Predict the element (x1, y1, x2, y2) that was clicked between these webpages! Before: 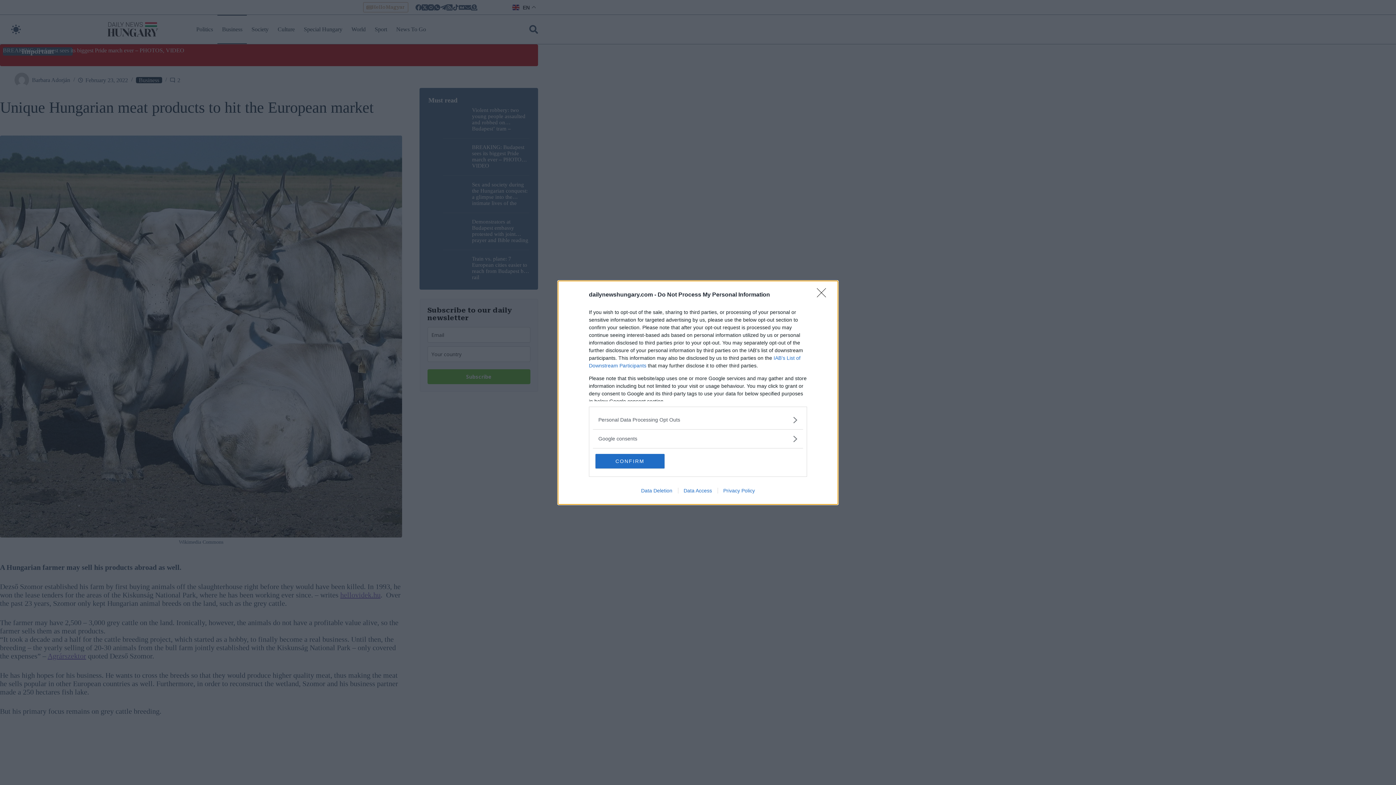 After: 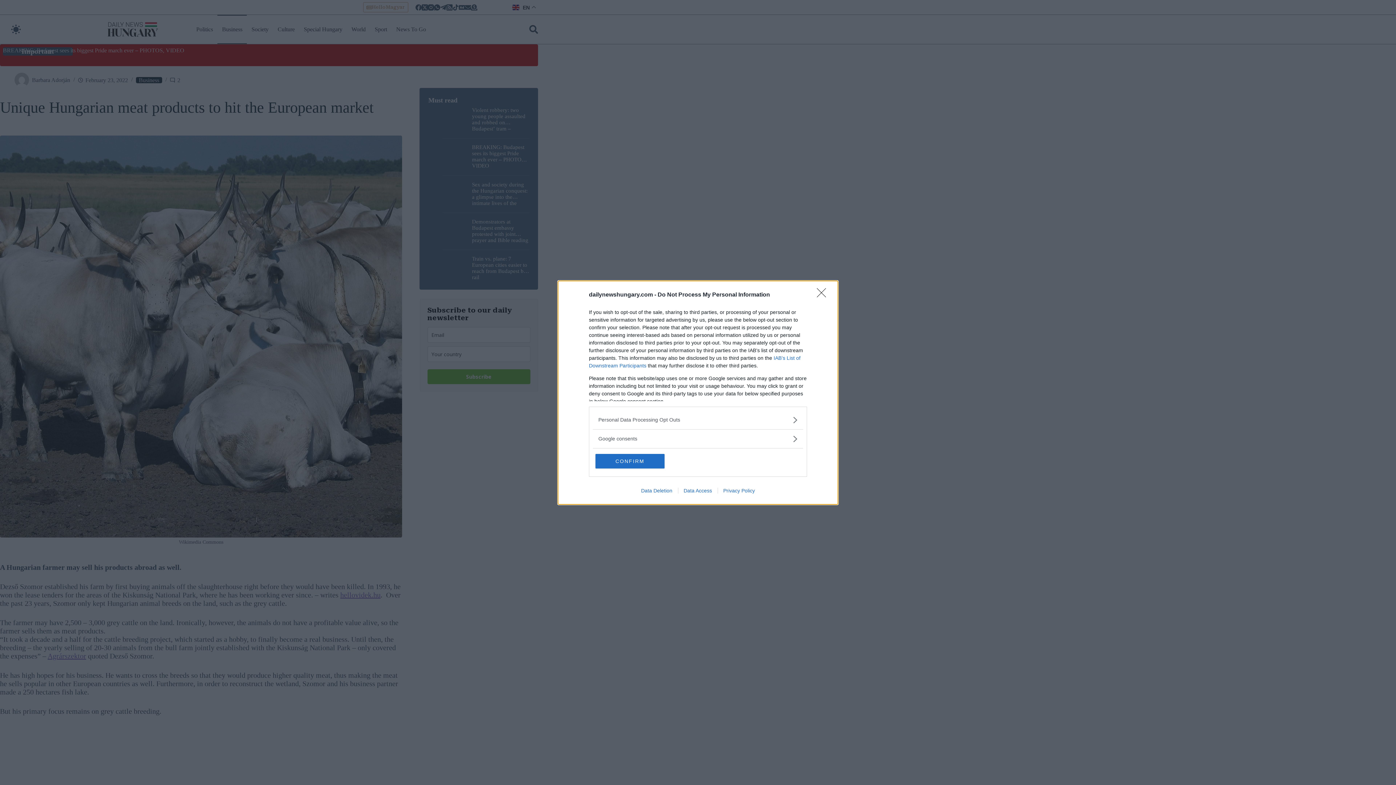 Action: label: Privacy Policy bbox: (717, 487, 760, 493)